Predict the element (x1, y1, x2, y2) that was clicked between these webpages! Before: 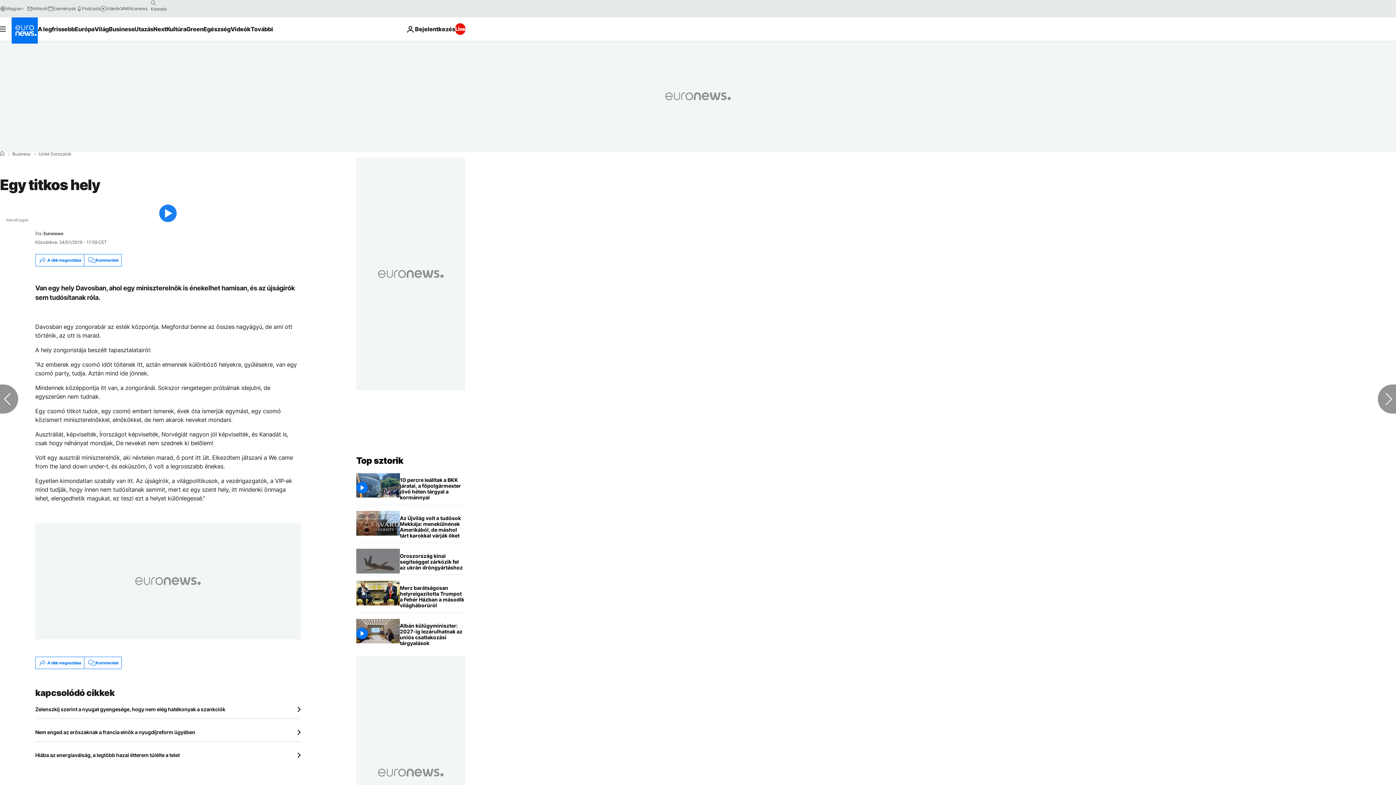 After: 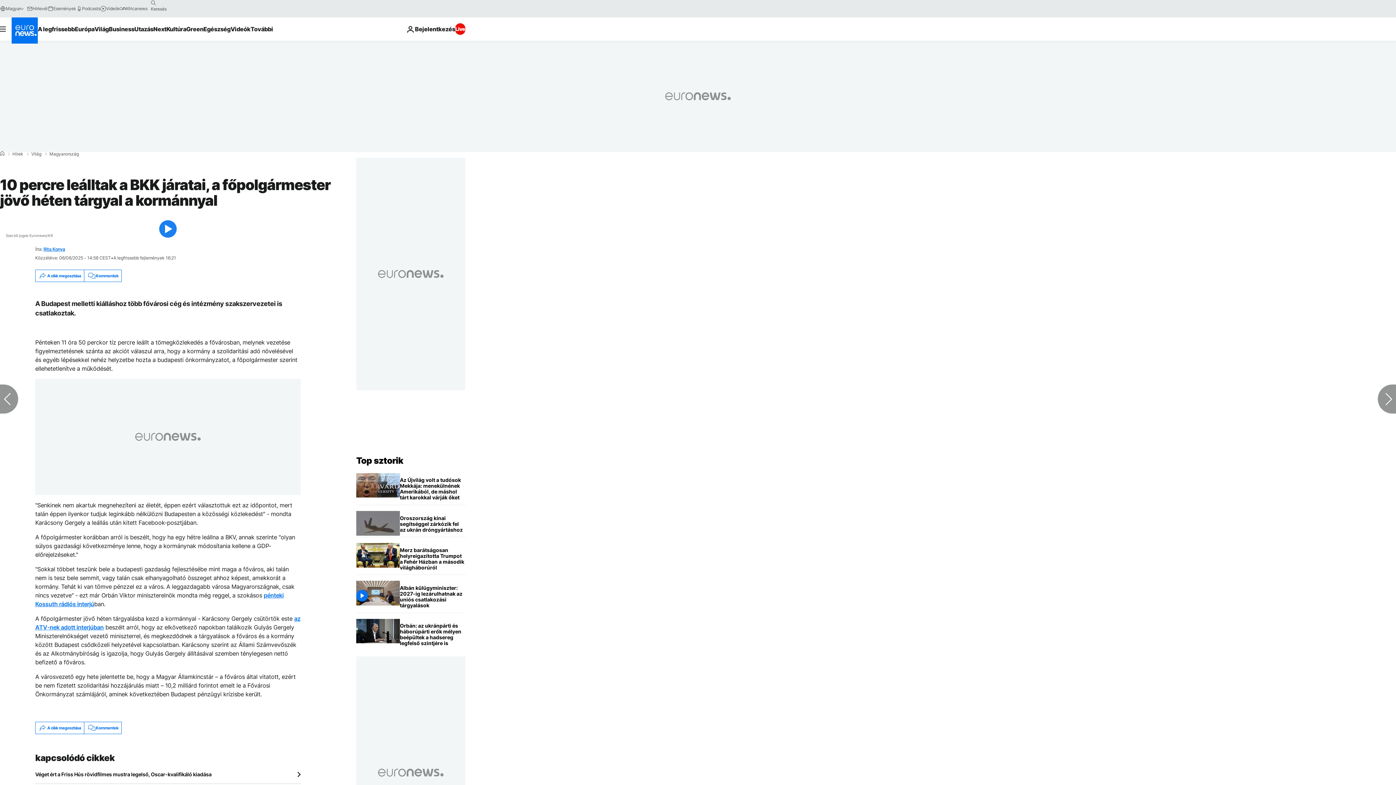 Action: bbox: (400, 473, 465, 505) label: 10 percre leálltak a BKK járatai, a főpolgármester jövő héten tárgyal a kormánnyal